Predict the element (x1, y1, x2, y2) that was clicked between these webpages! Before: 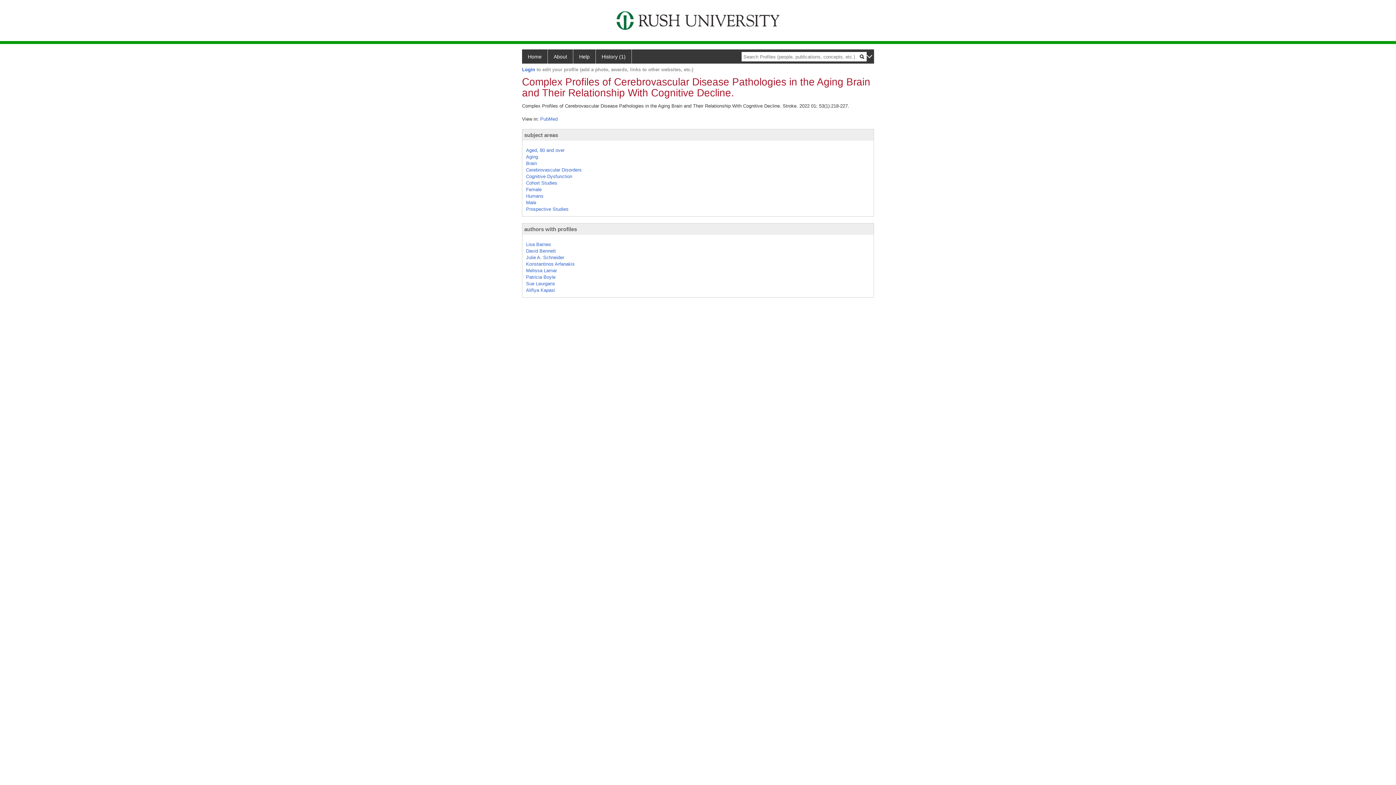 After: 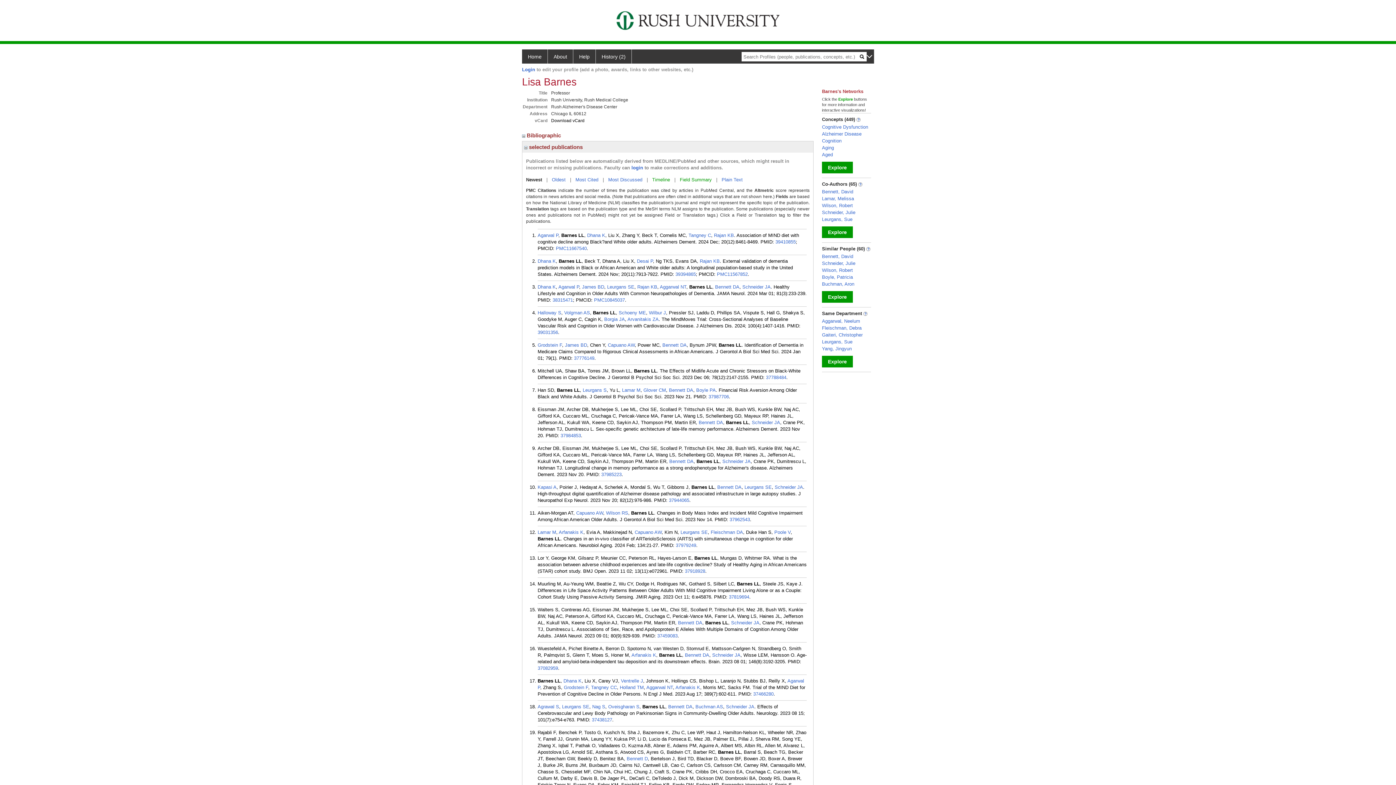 Action: label: Lisa Barnes bbox: (526, 241, 551, 247)